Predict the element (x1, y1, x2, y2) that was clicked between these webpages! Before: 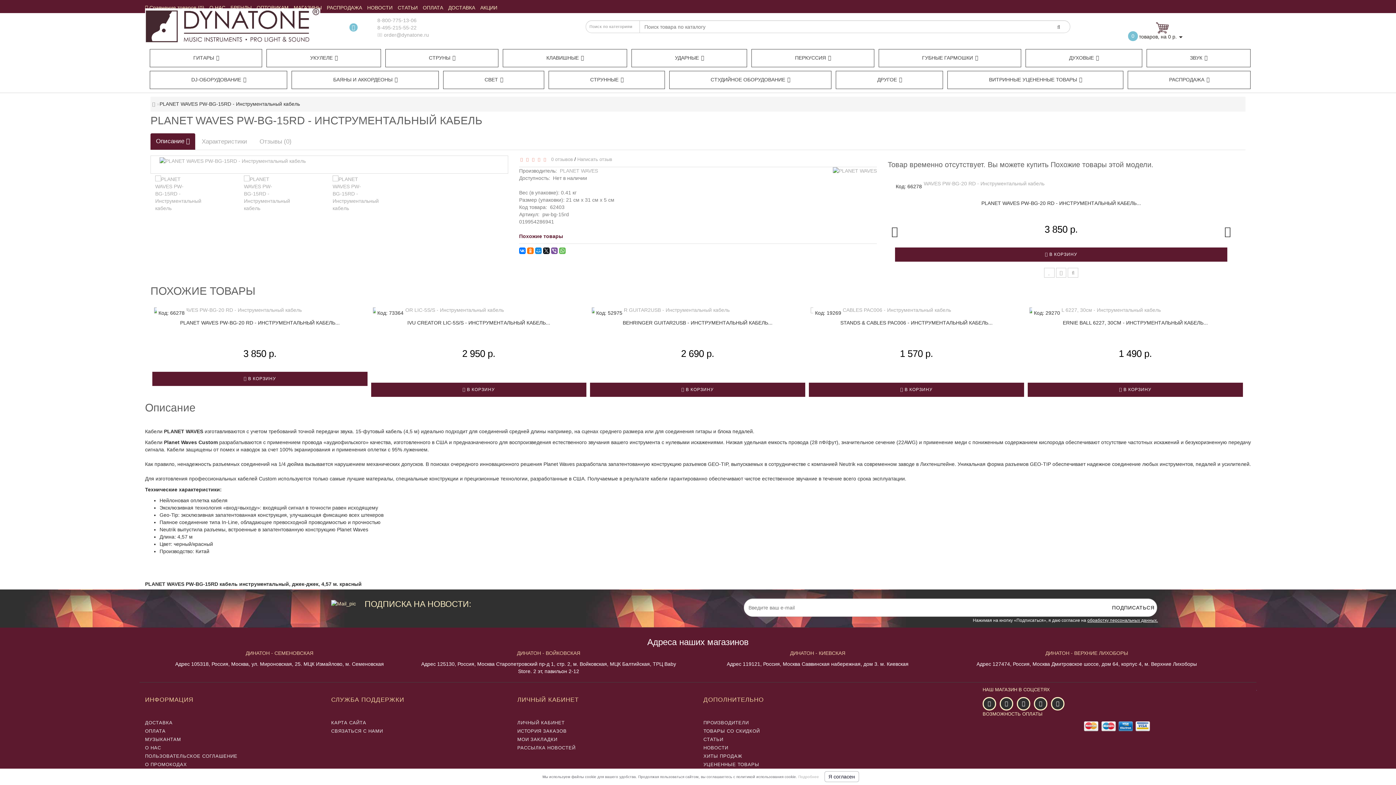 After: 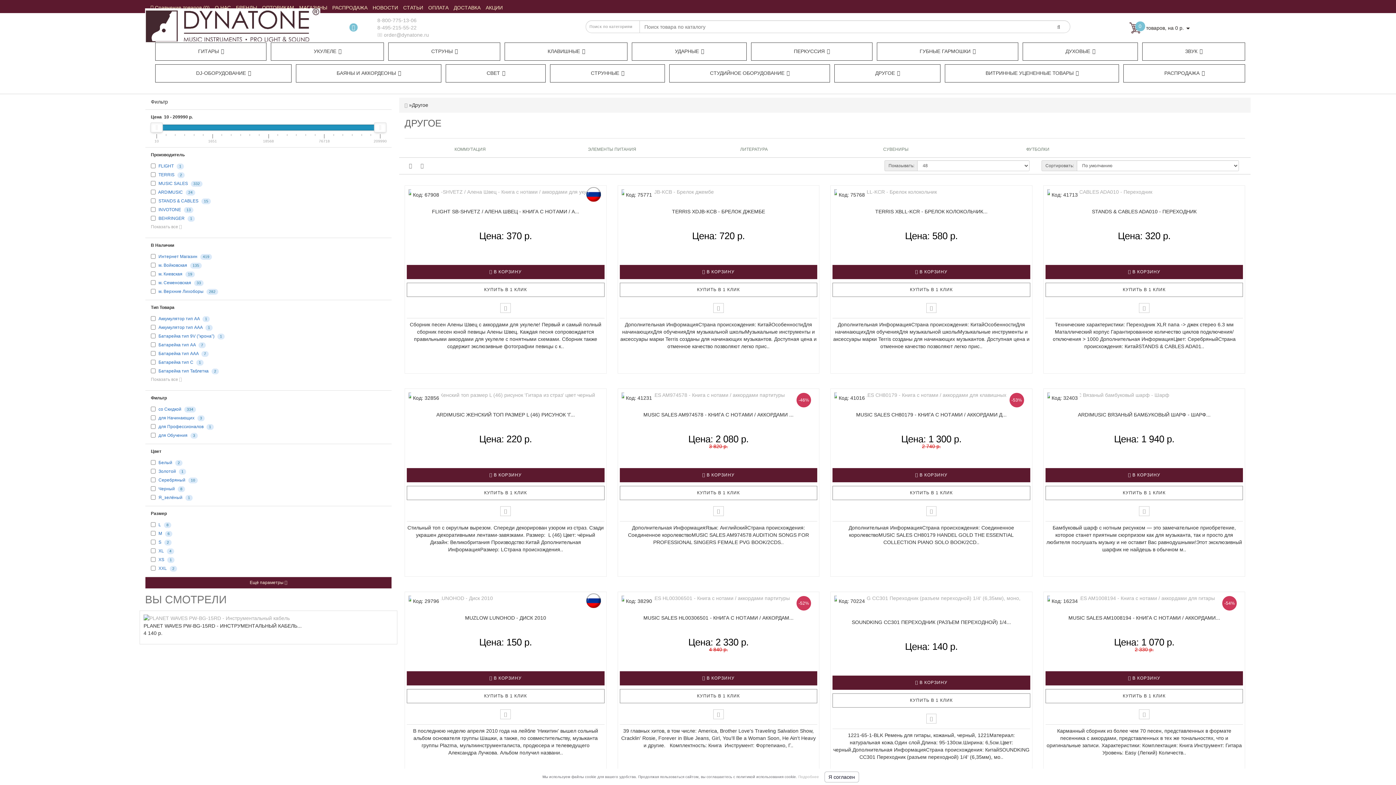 Action: bbox: (836, 70, 941, 88) label: ДРУГОЕ